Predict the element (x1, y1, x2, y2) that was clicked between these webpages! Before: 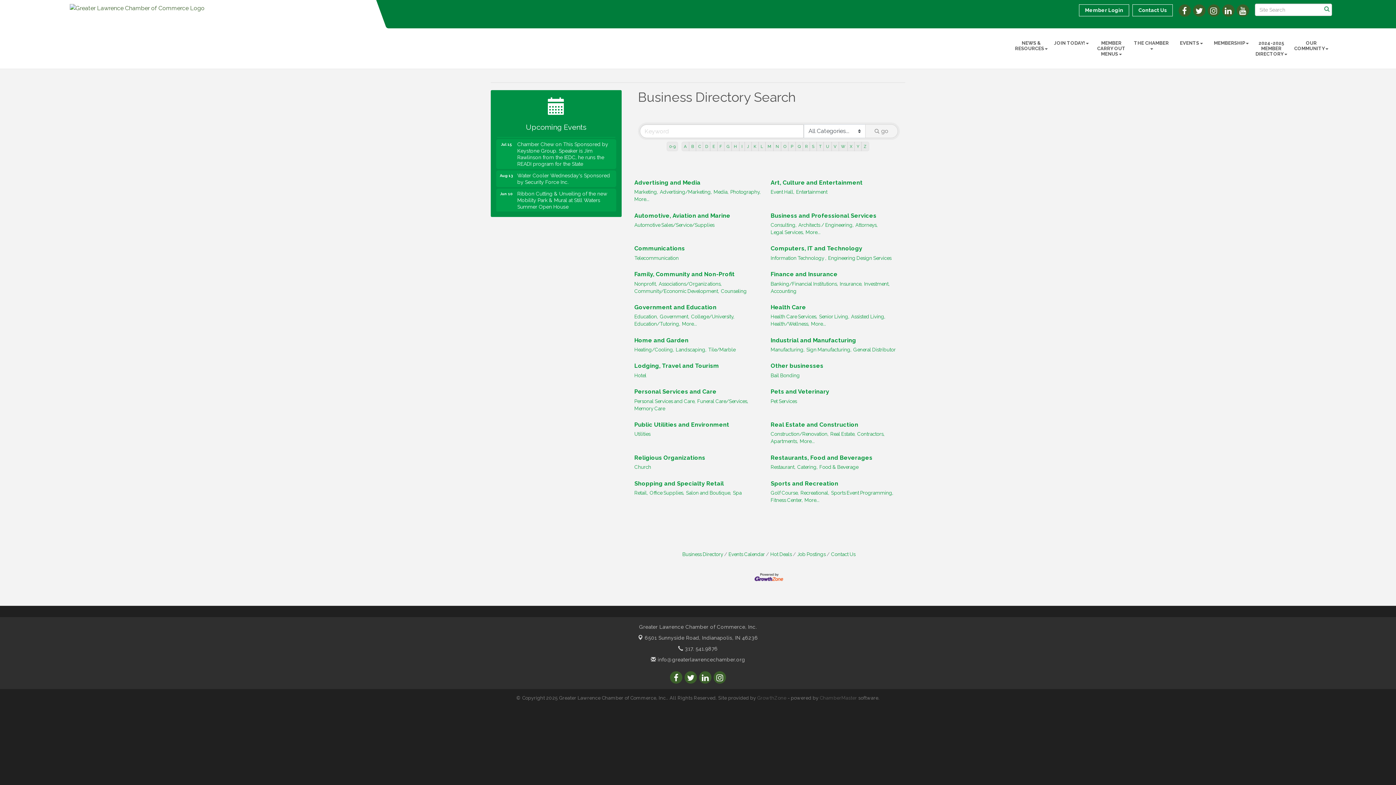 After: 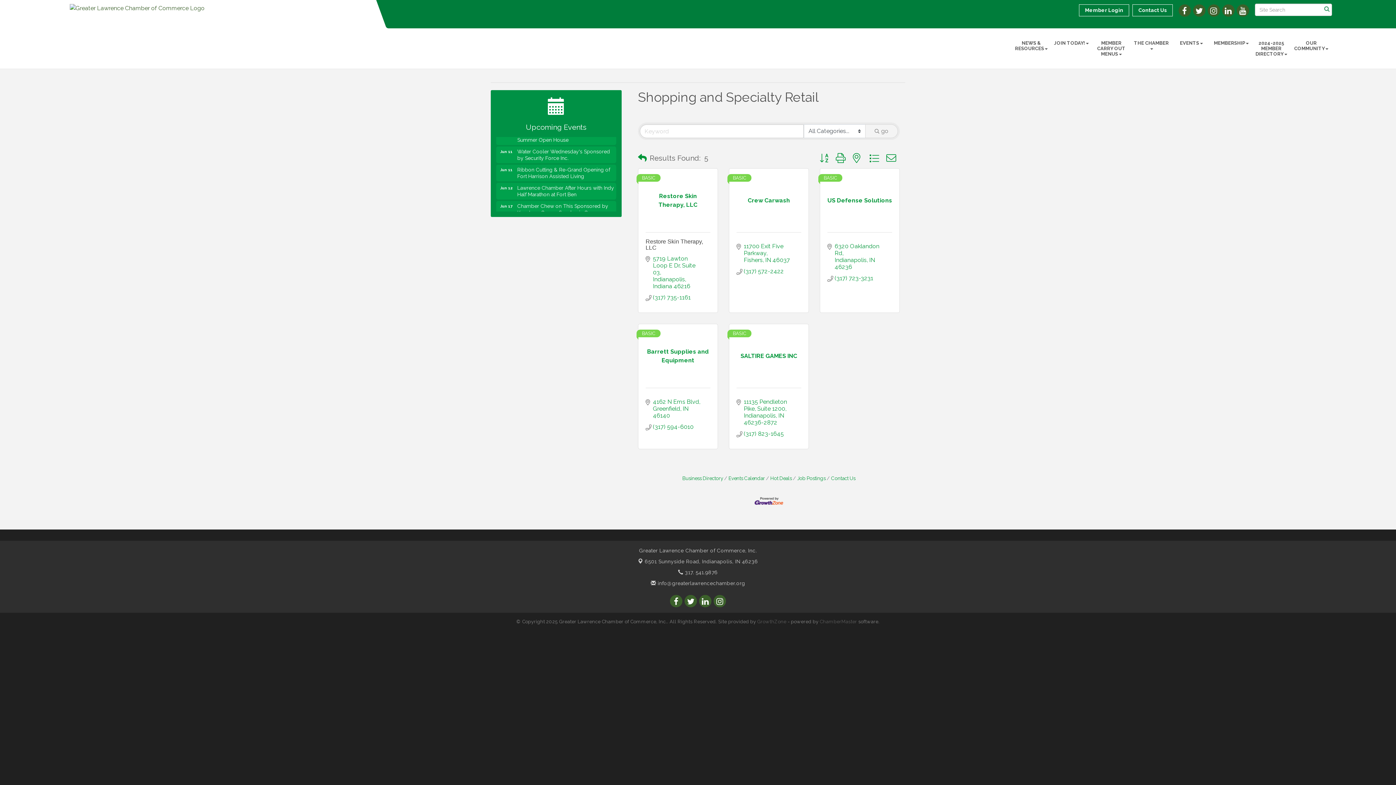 Action: label: Shopping and Specialty Retail bbox: (634, 479, 724, 488)